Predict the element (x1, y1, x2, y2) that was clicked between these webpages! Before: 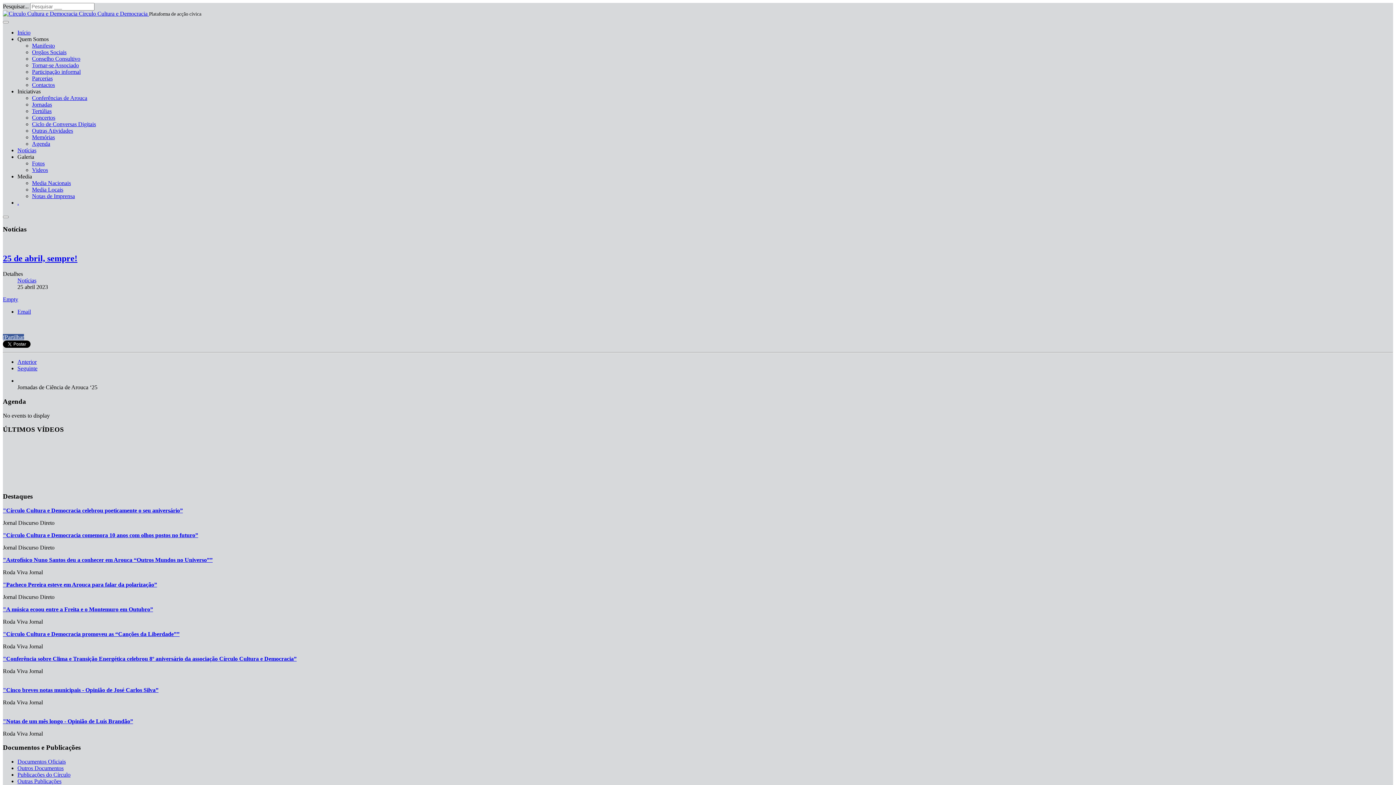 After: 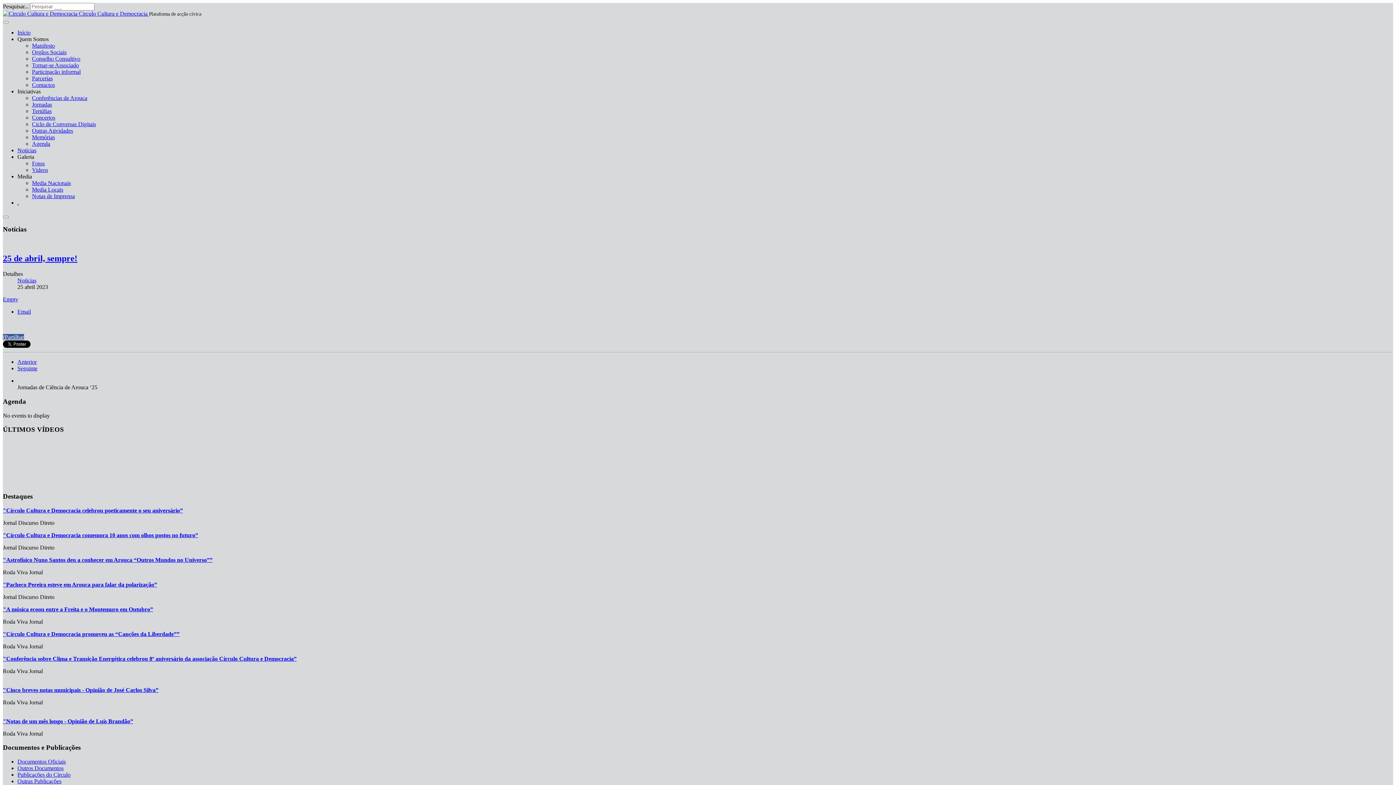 Action: bbox: (2, 556, 212, 563) label: "Astrofísico Nuno Santos deu a conhecer em Arouca “Outros Mundos no Universo””